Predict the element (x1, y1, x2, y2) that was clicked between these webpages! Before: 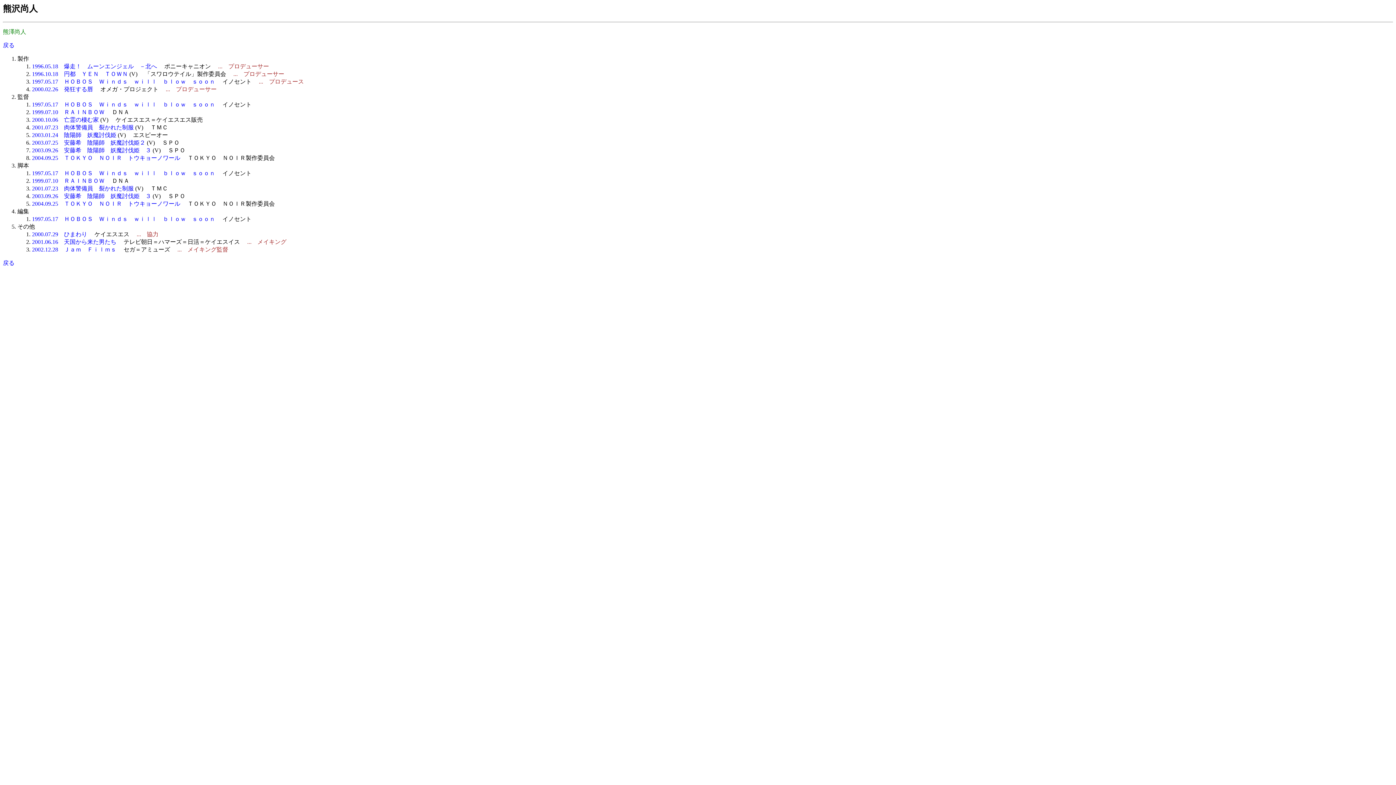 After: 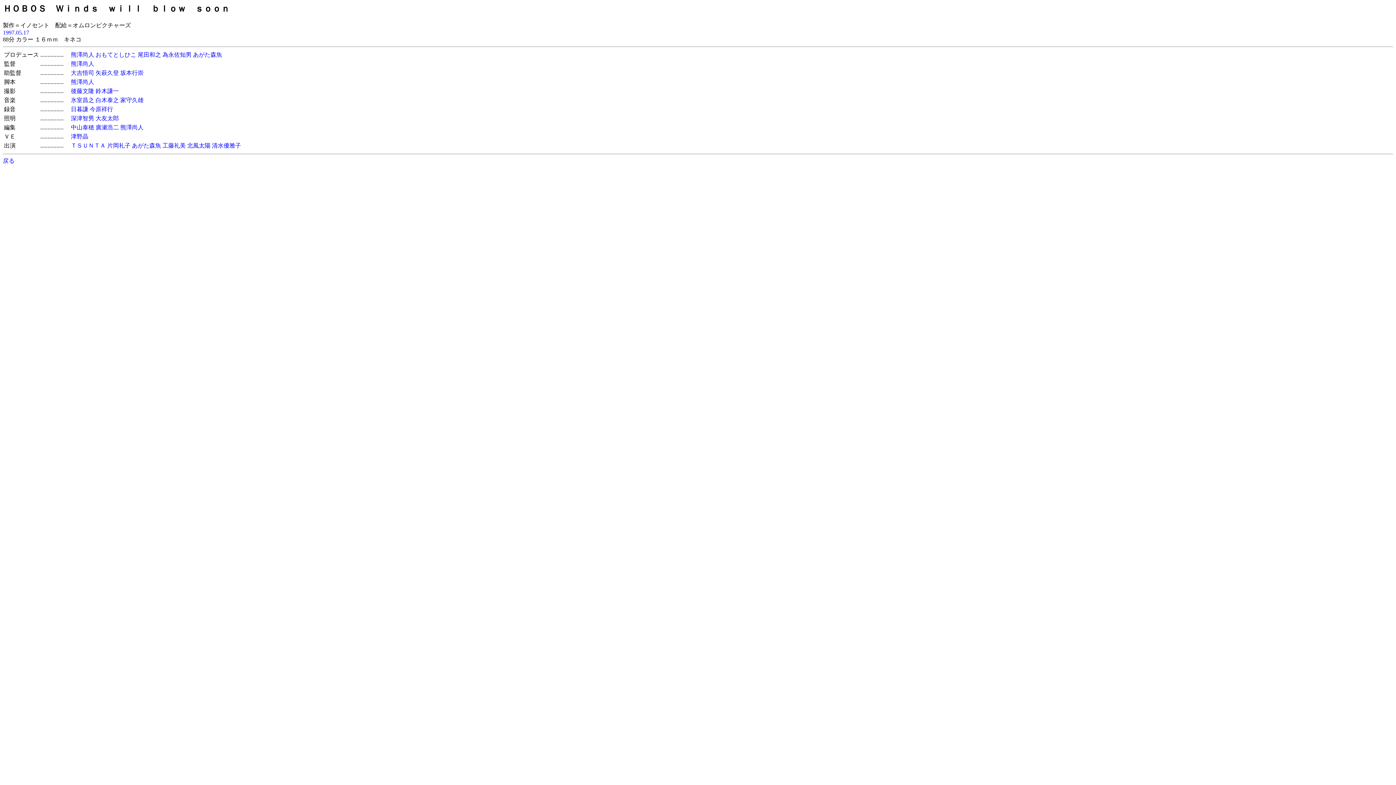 Action: bbox: (32, 215, 215, 222) label: 1997.05.17　ＨＯＢＯＳ　Ｗｉｎｄｓ　ｗｉｌｌ　ｂｌｏｗ　ｓｏｏｎ